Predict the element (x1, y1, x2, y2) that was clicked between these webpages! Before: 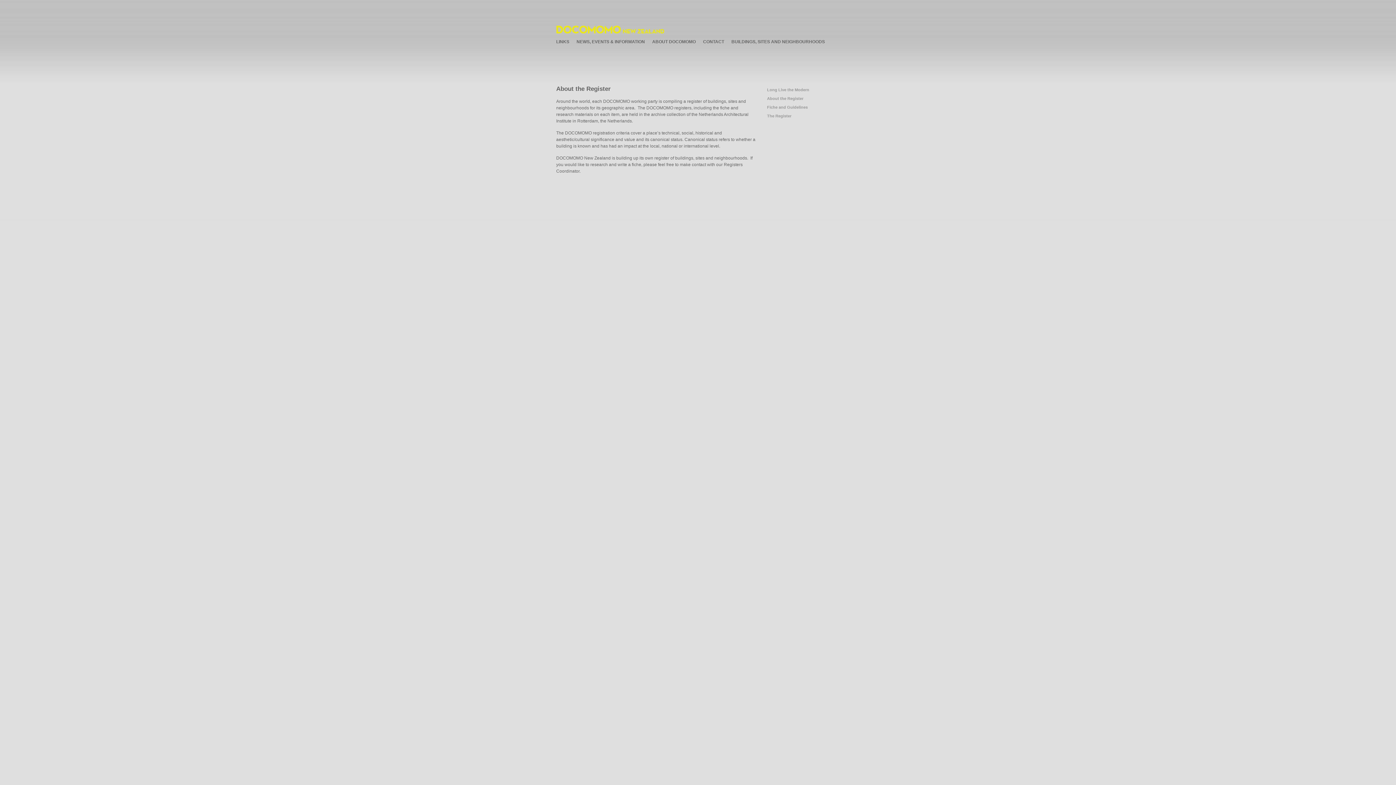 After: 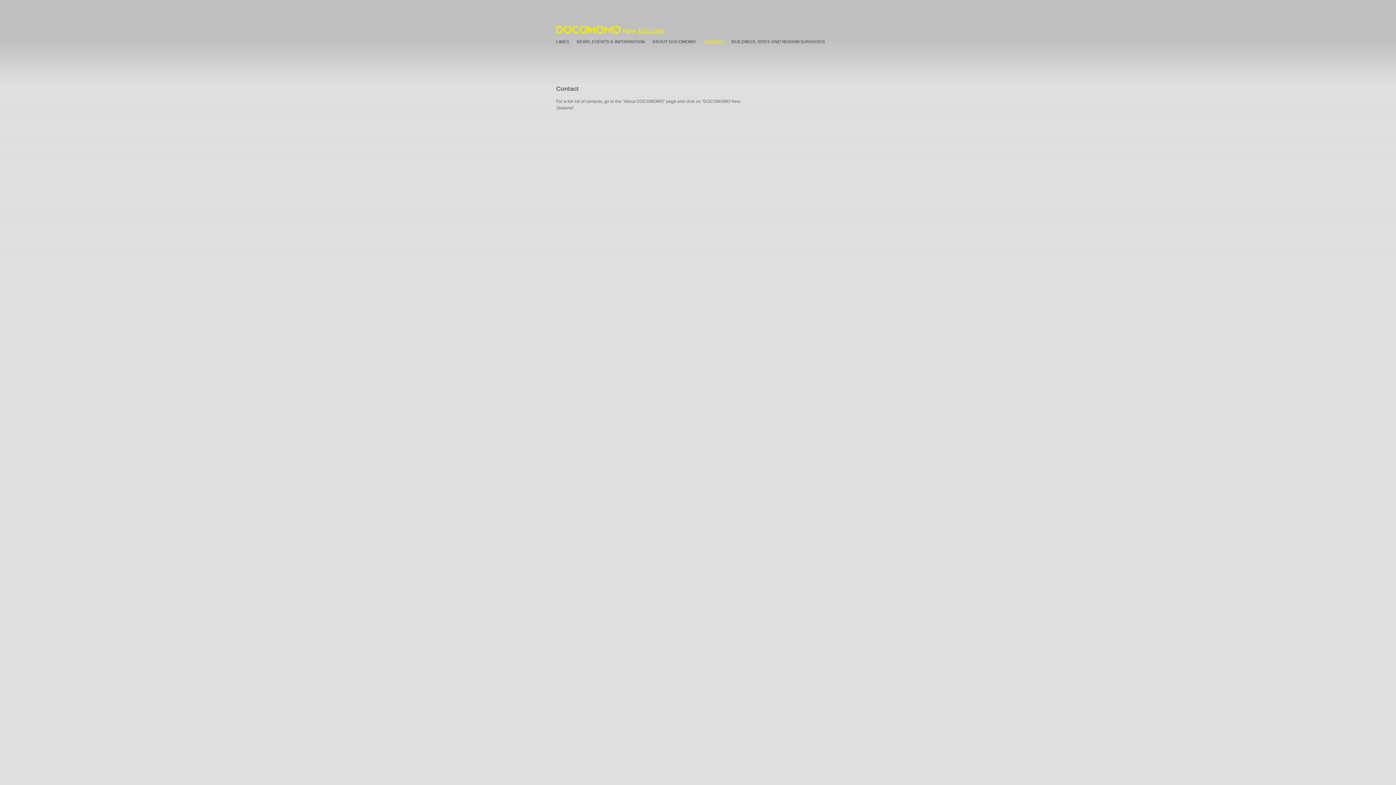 Action: label: CONTACT bbox: (703, 39, 724, 44)